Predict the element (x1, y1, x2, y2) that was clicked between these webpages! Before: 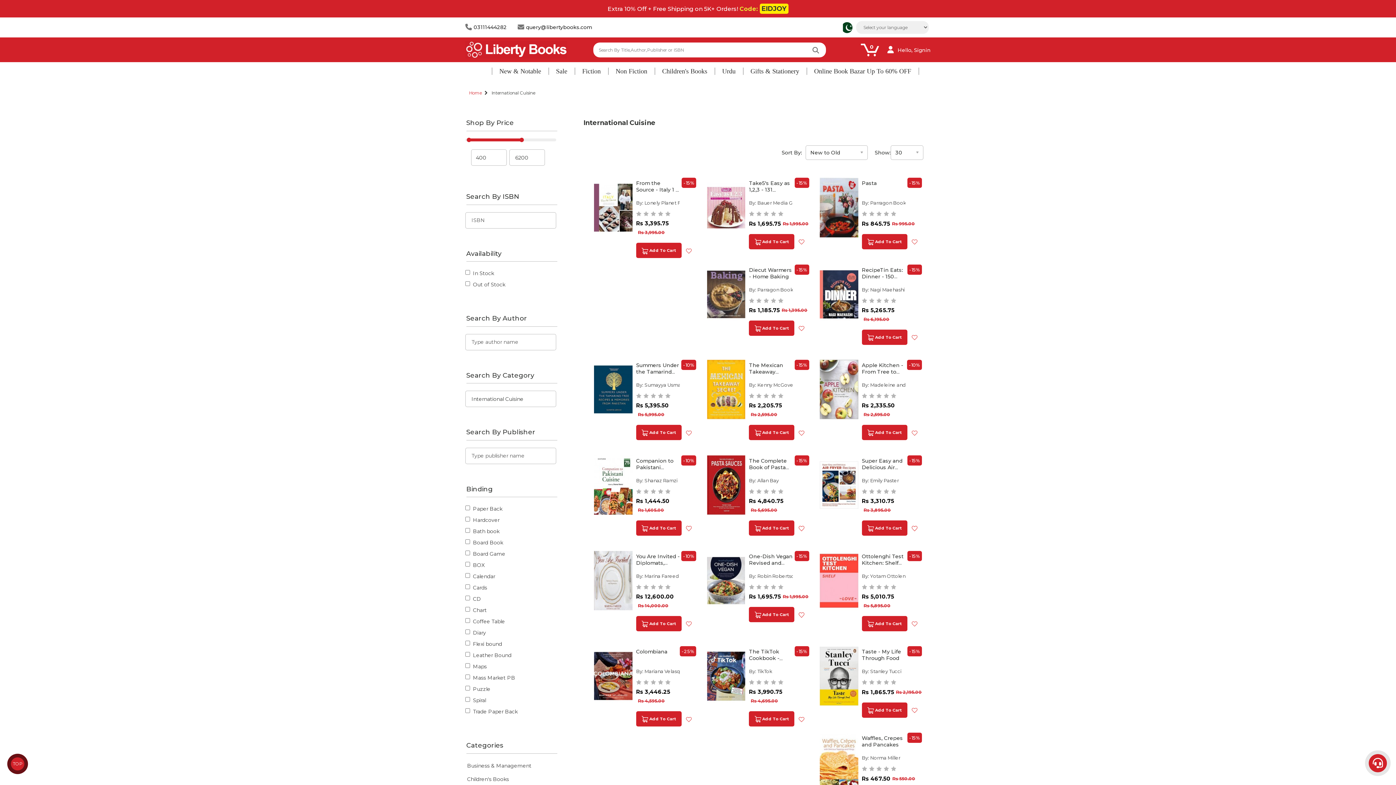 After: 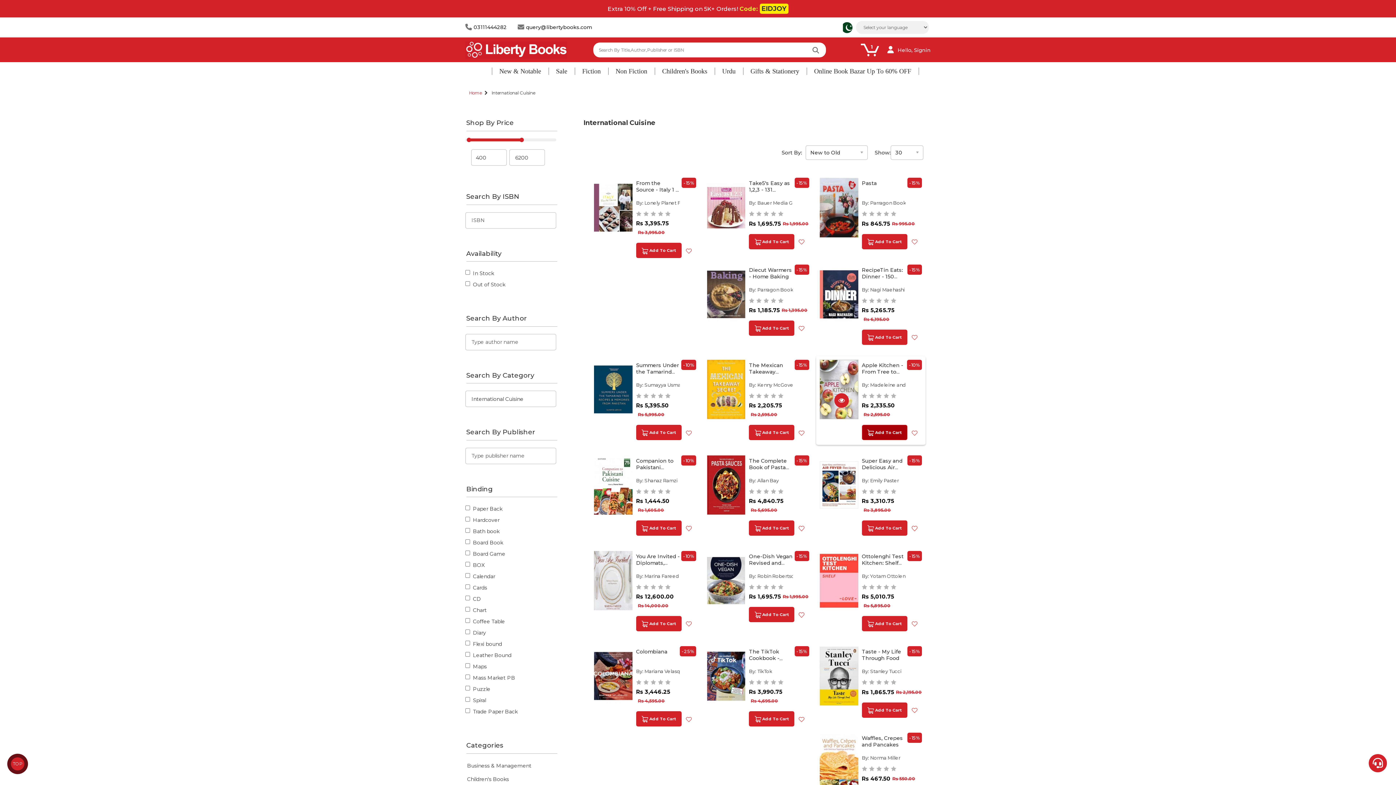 Action: bbox: (862, 425, 907, 440) label:  Add To Cart